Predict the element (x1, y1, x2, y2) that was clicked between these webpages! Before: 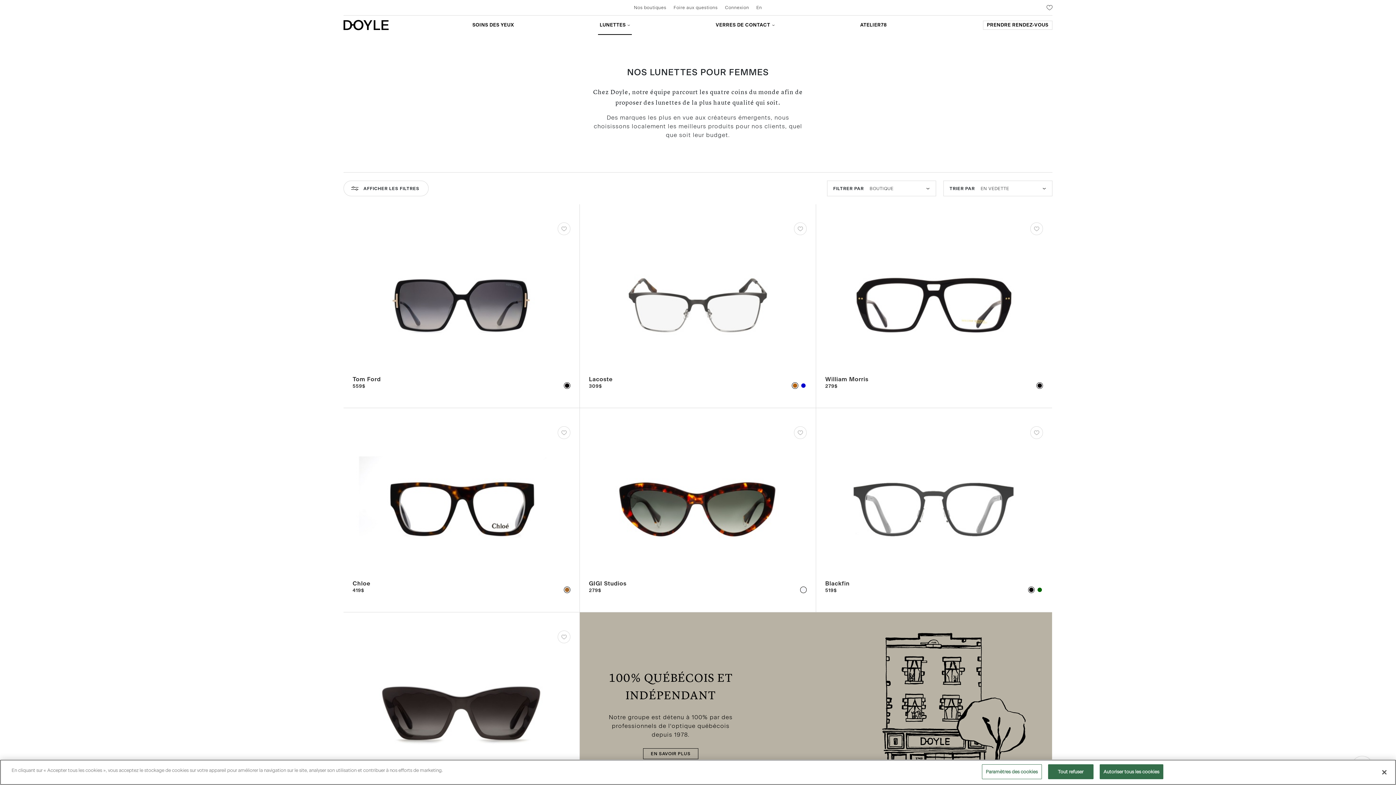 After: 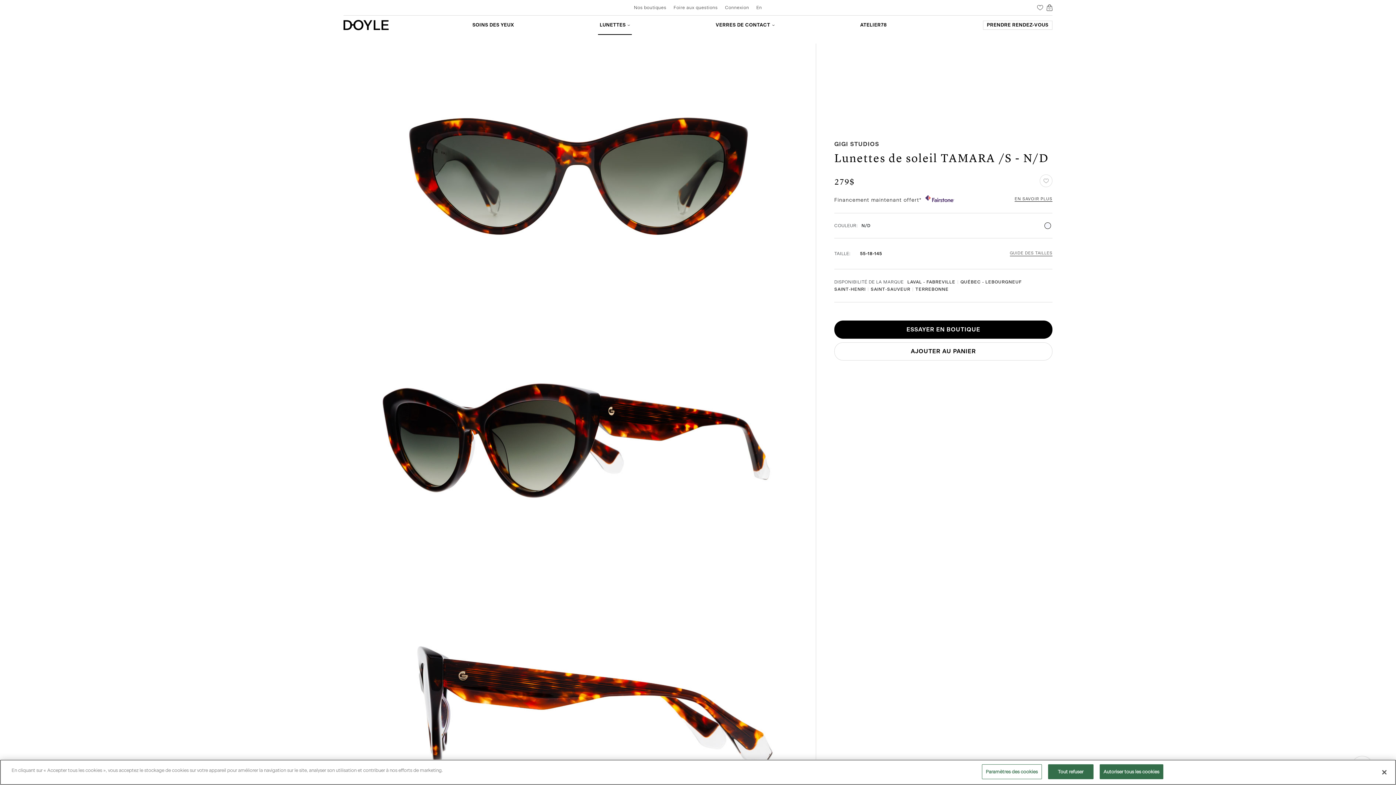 Action: bbox: (579, 408, 816, 612) label: GIGI Studios
279$